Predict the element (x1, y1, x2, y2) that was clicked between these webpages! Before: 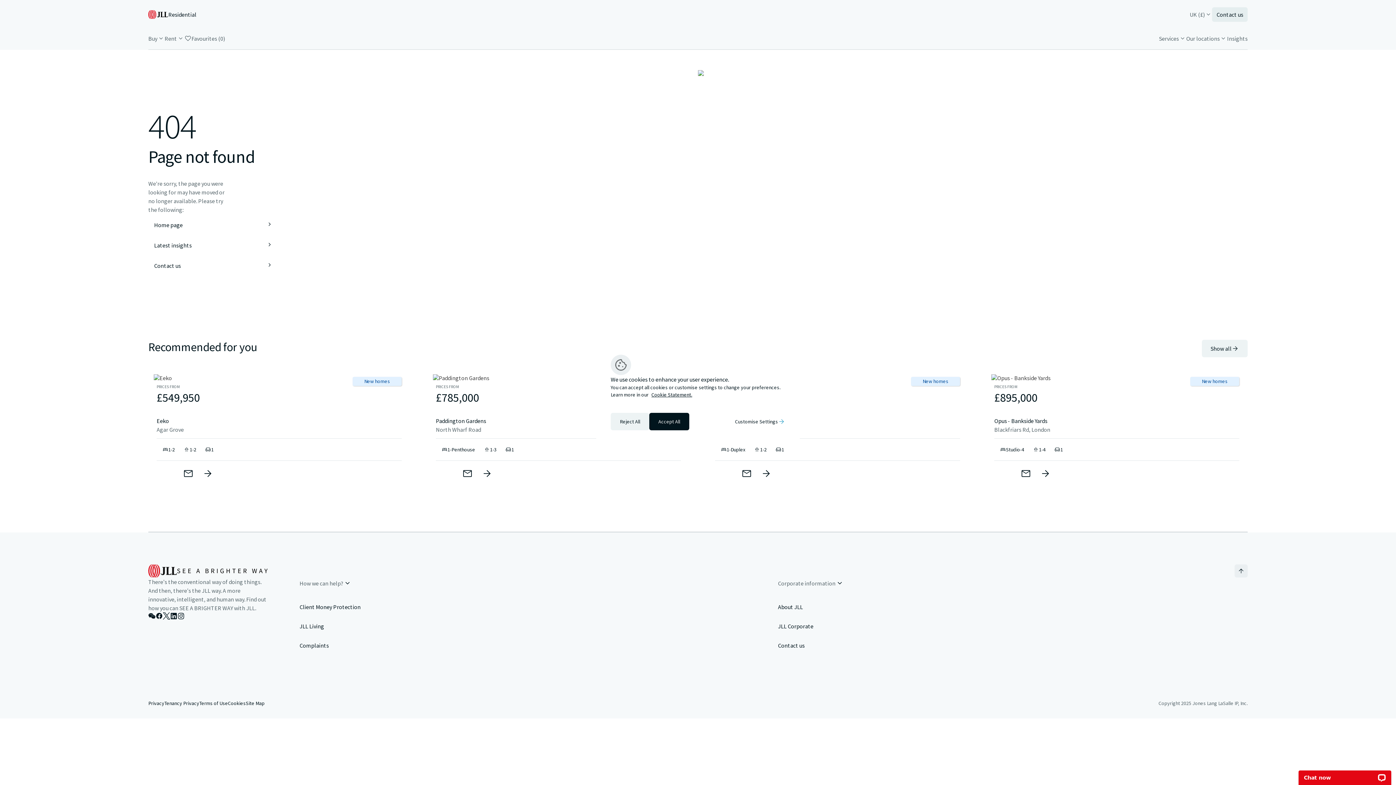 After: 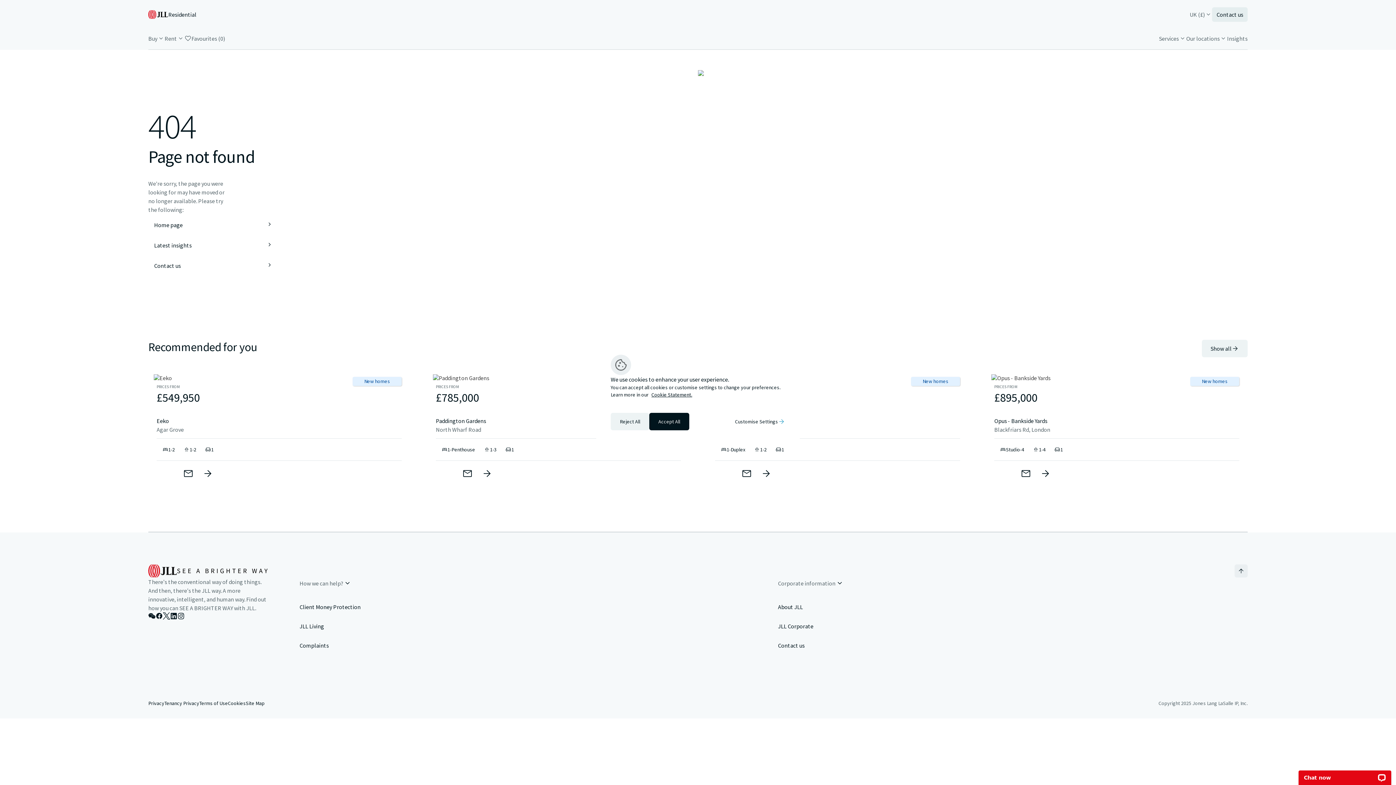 Action: bbox: (1212, 7, 1248, 21) label: Contact us